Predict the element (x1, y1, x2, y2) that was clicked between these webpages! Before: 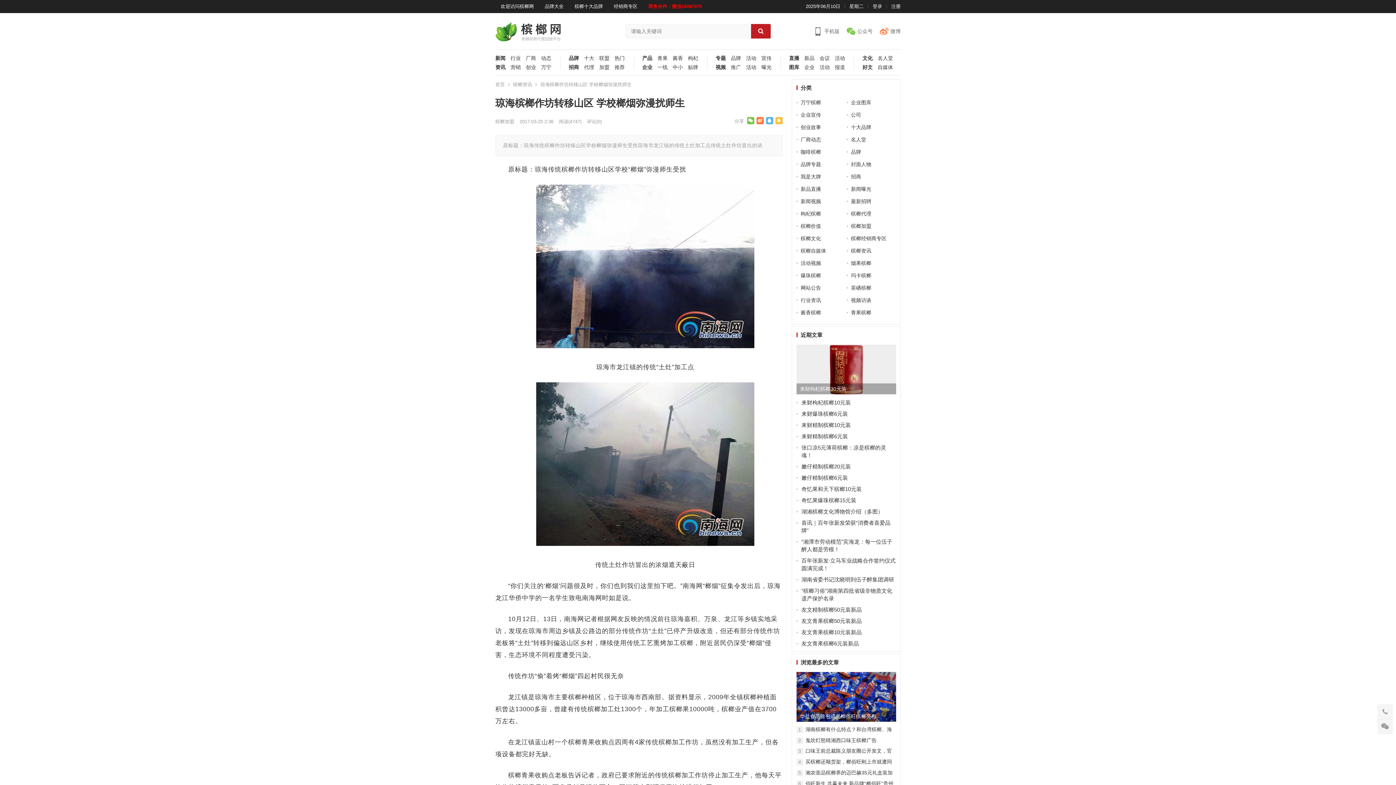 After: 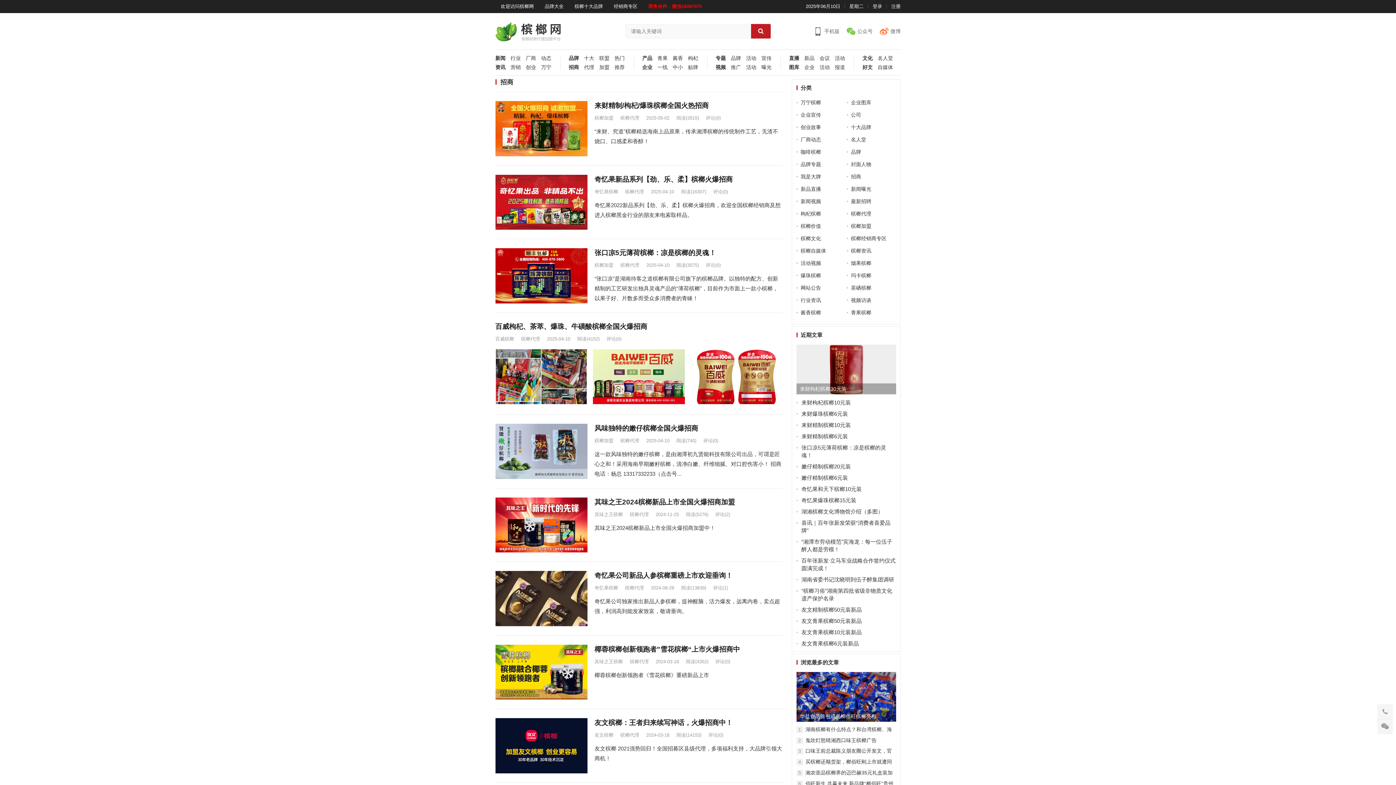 Action: bbox: (851, 173, 861, 179) label: 招商